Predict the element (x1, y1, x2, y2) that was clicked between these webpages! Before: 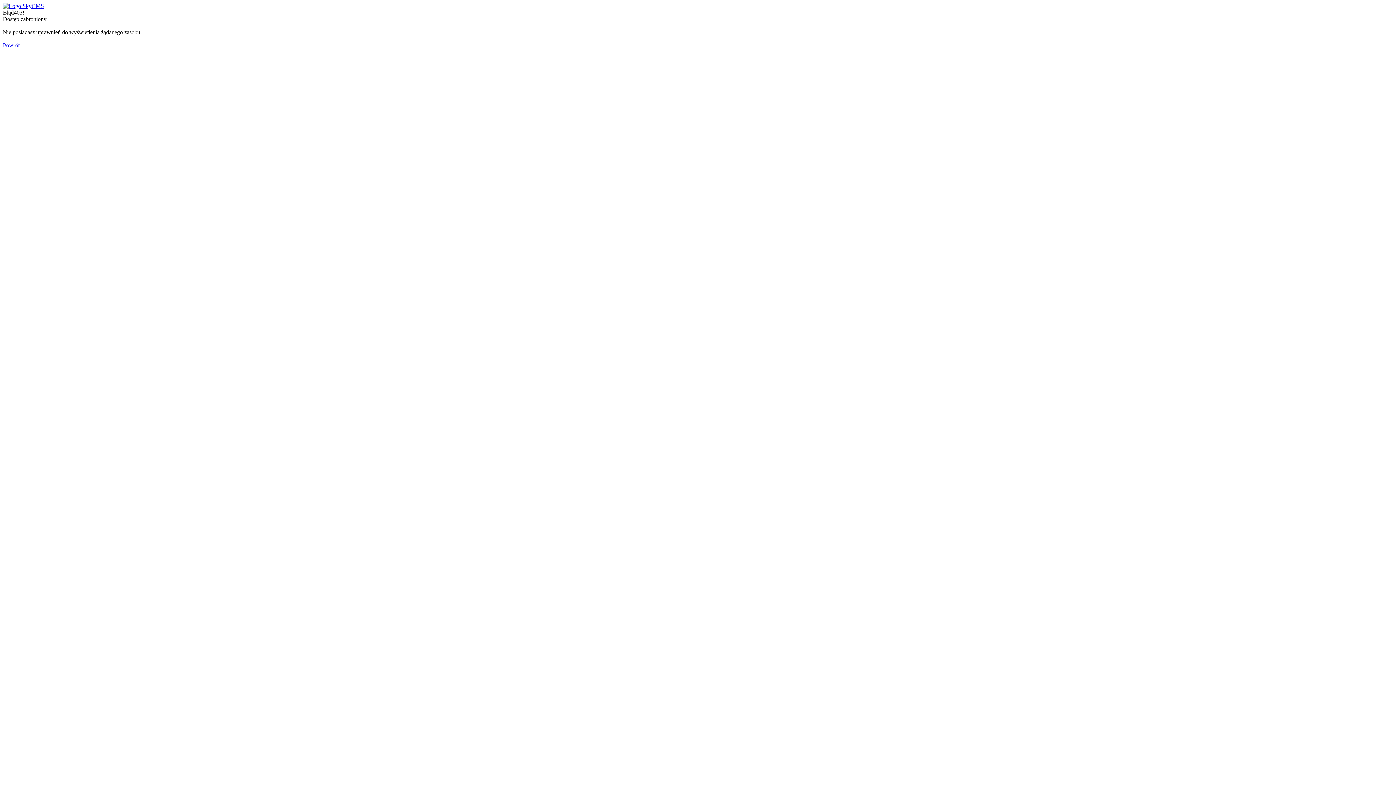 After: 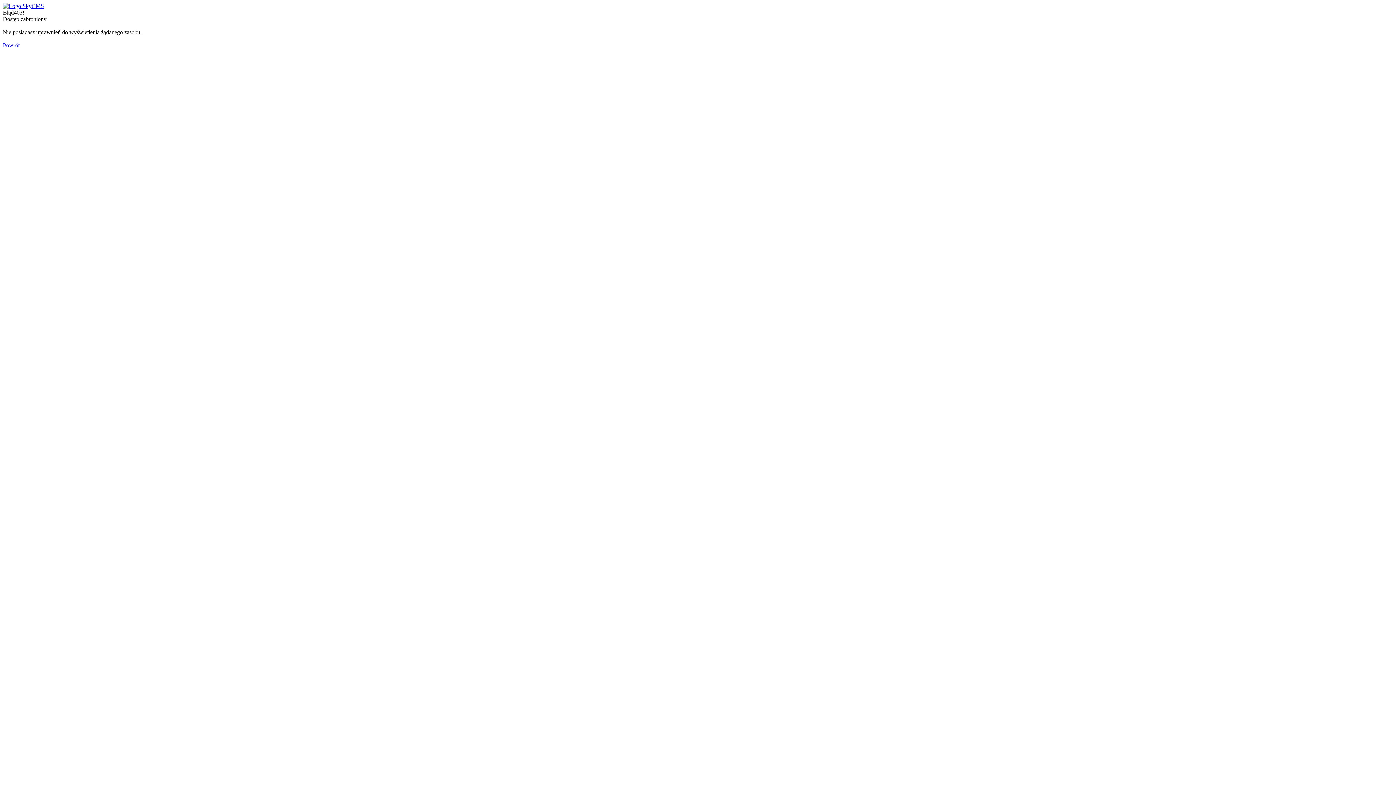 Action: bbox: (2, 42, 19, 48) label: Powrót